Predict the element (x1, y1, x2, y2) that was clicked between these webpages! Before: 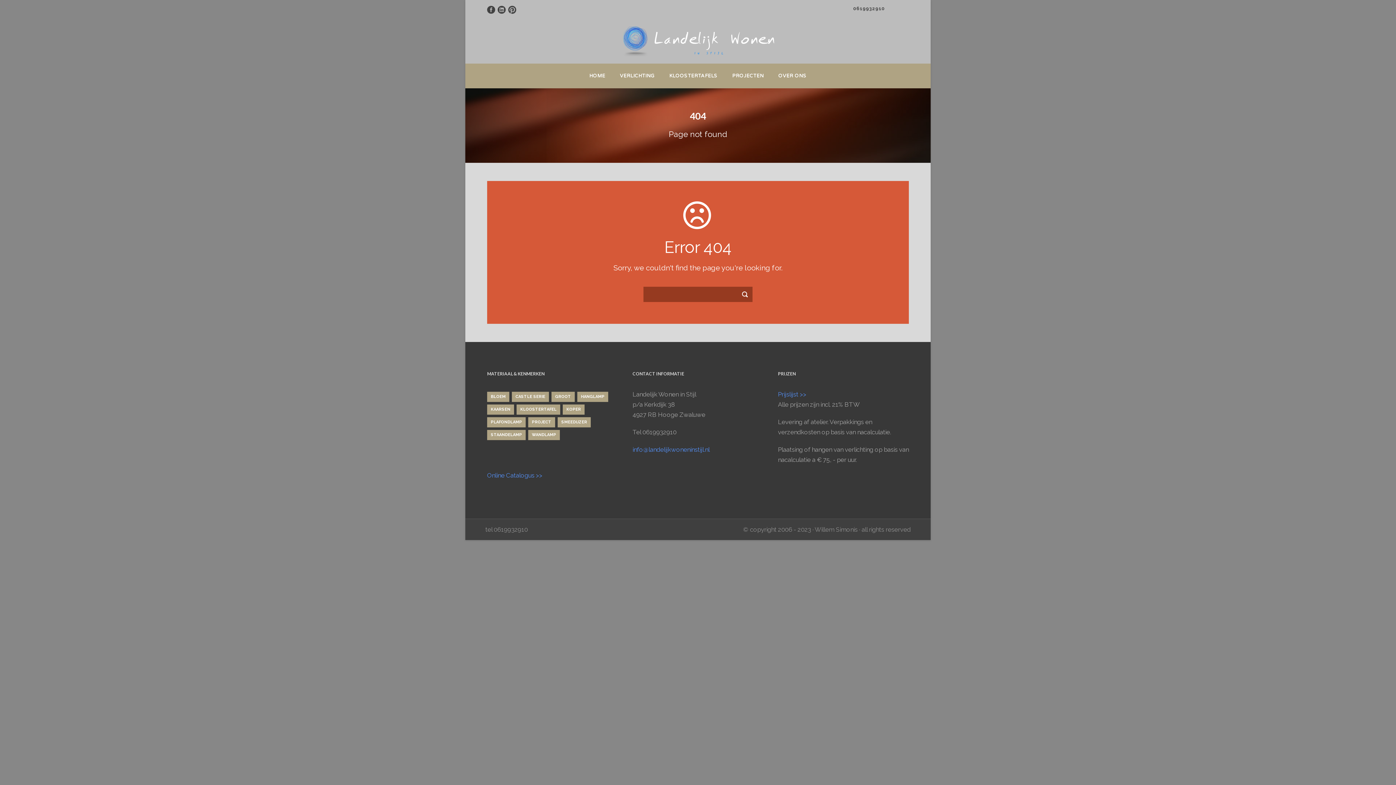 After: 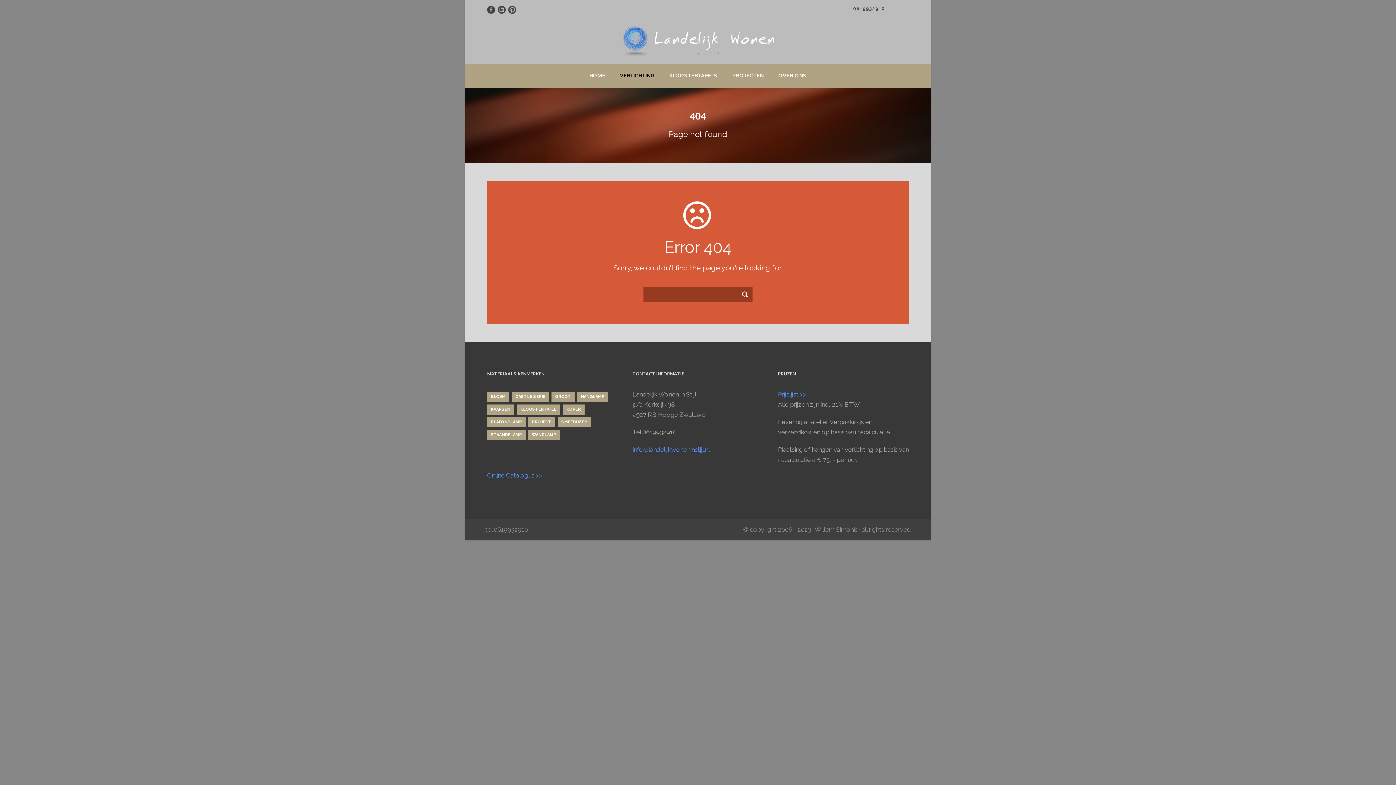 Action: label: VERLICHTING bbox: (612, 63, 662, 88)